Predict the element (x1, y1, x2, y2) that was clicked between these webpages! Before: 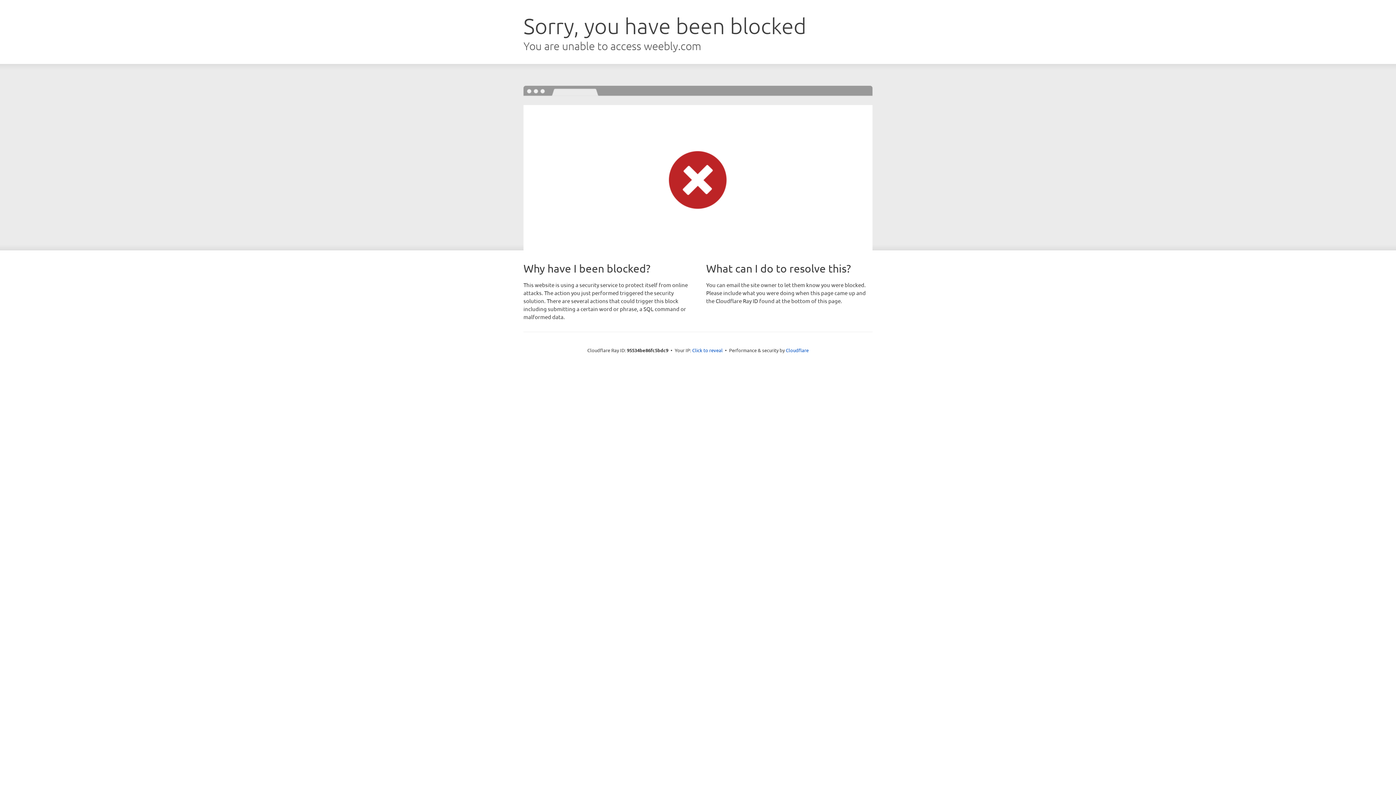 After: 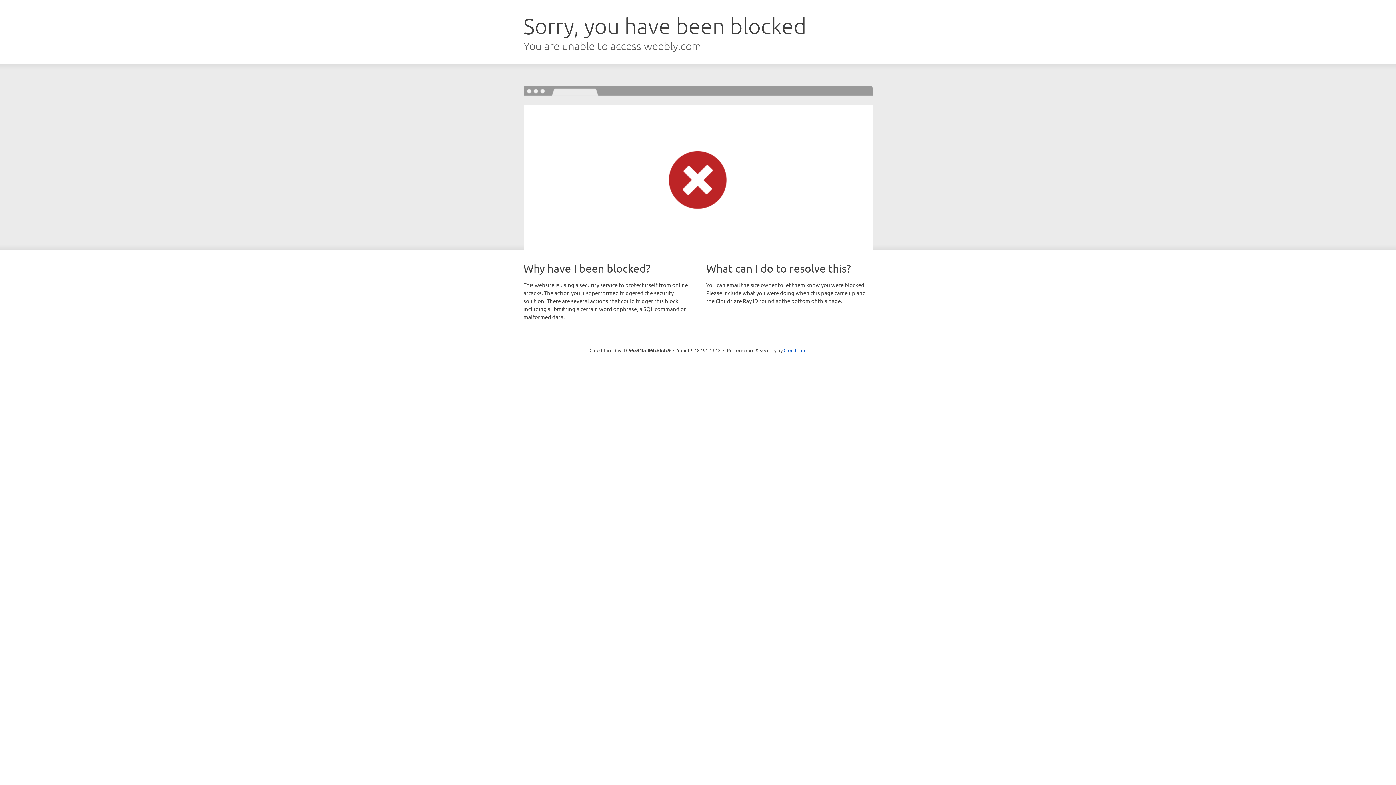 Action: label: Click to reveal bbox: (692, 346, 722, 353)